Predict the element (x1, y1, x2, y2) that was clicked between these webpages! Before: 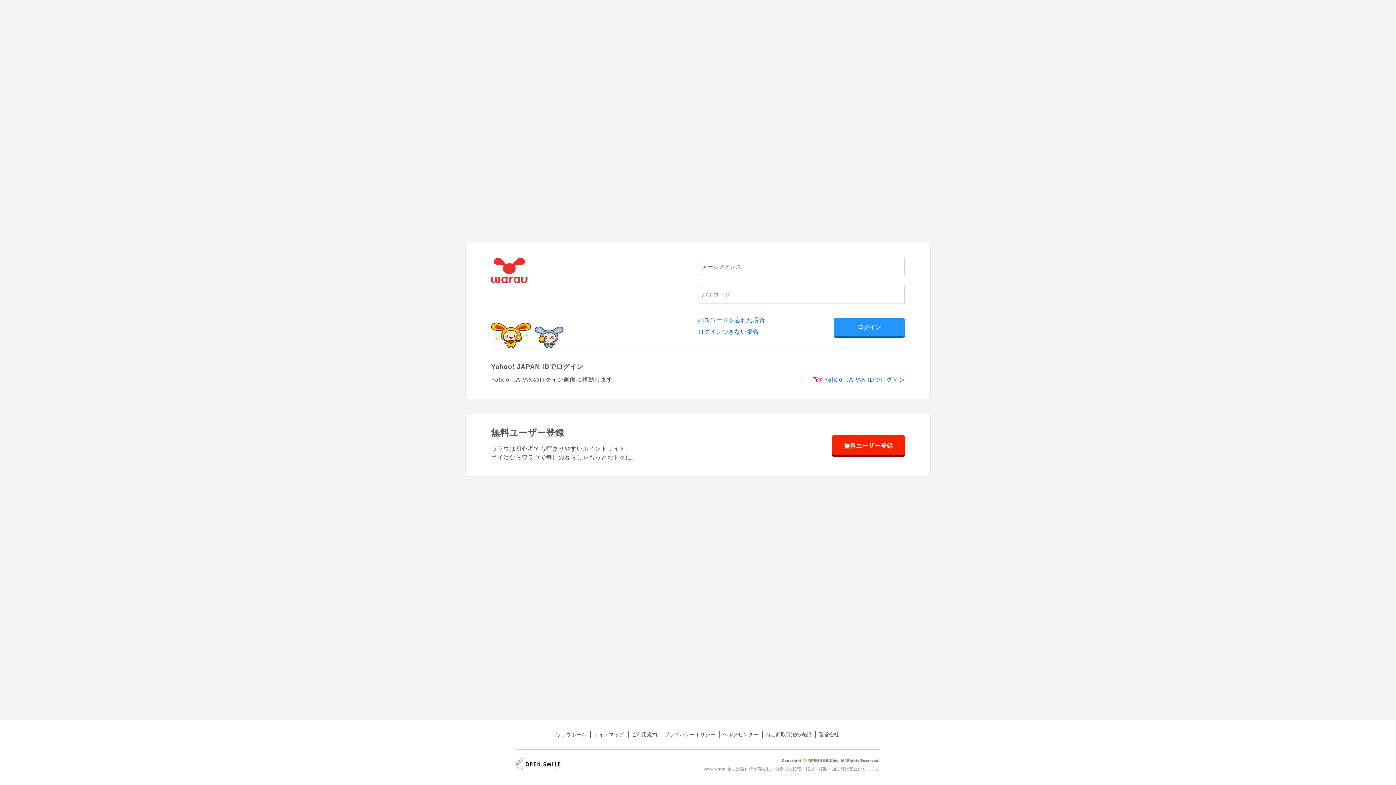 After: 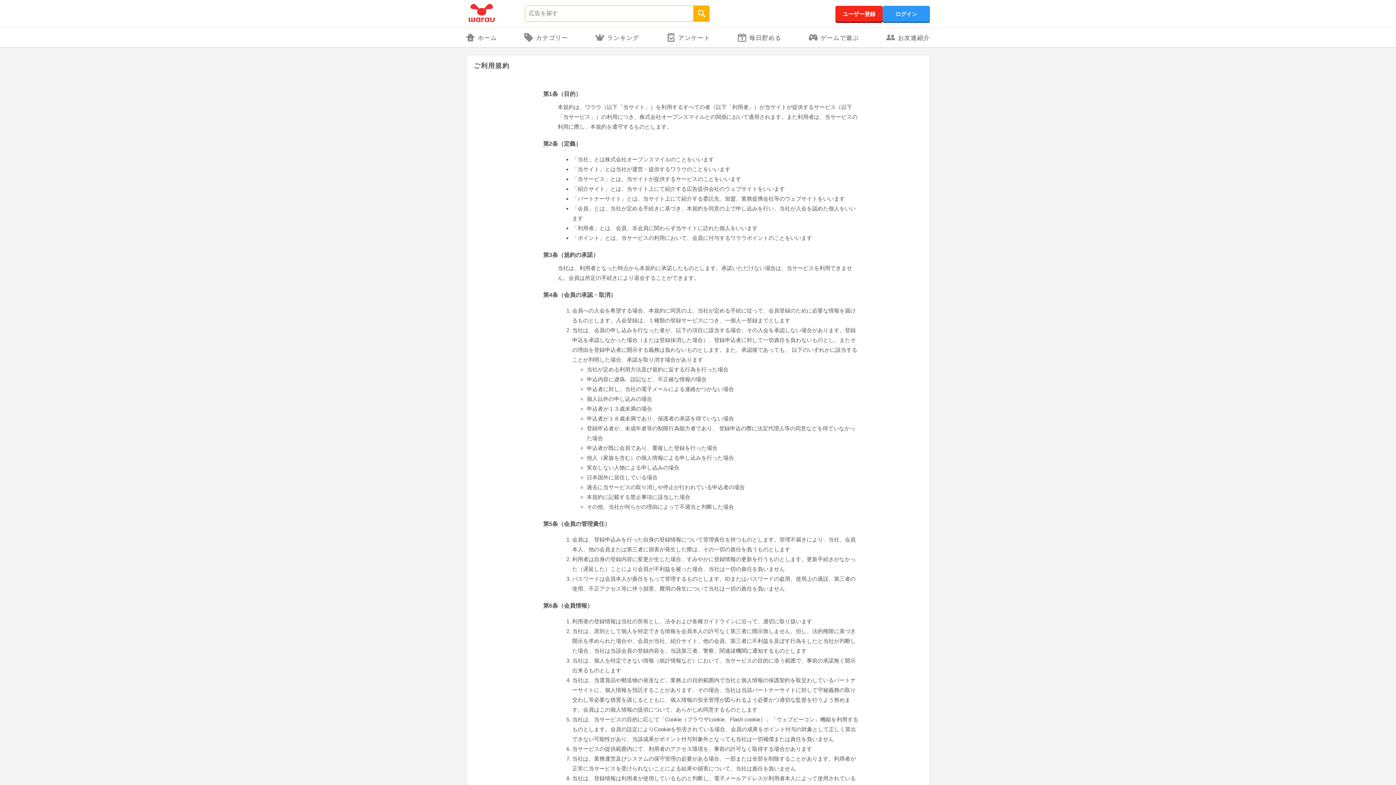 Action: label: ご利用規約 bbox: (631, 732, 657, 737)